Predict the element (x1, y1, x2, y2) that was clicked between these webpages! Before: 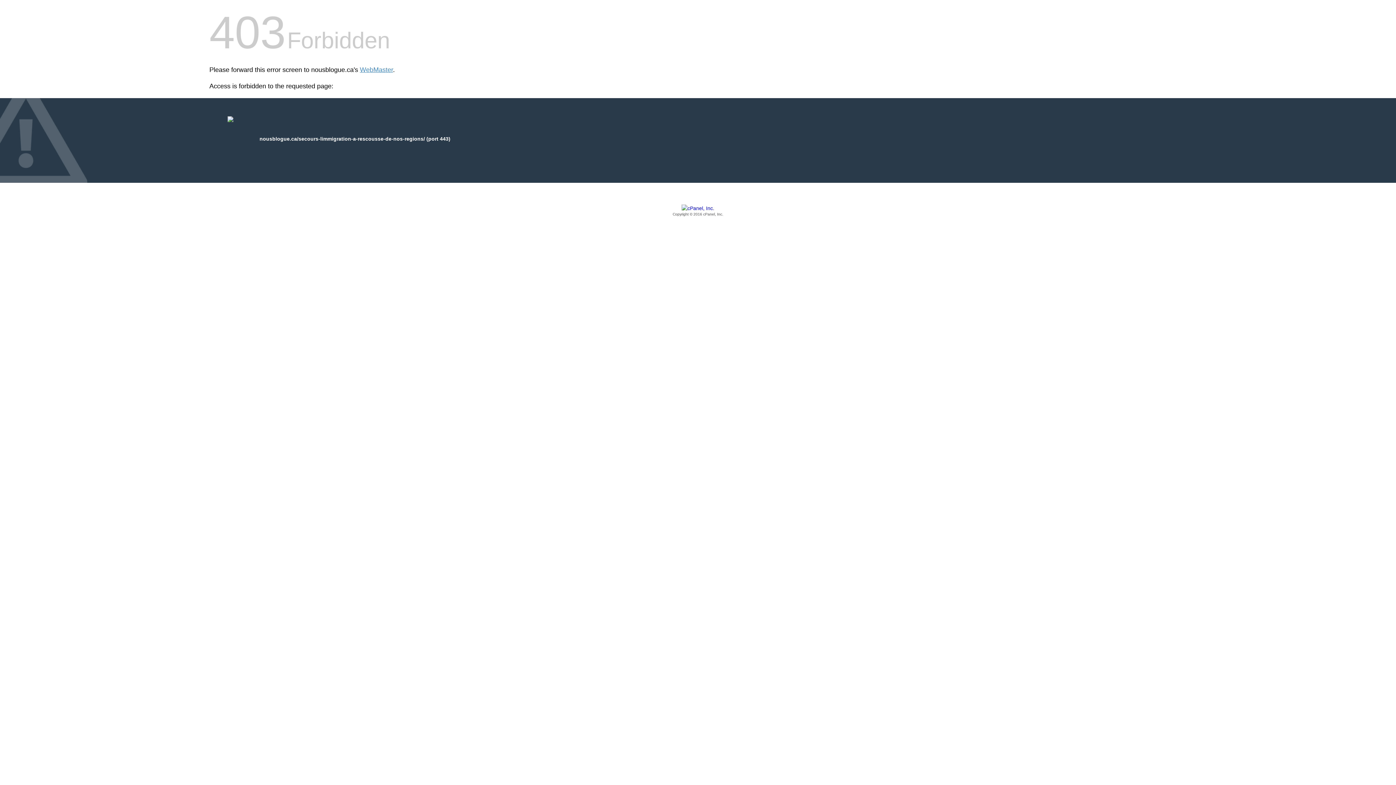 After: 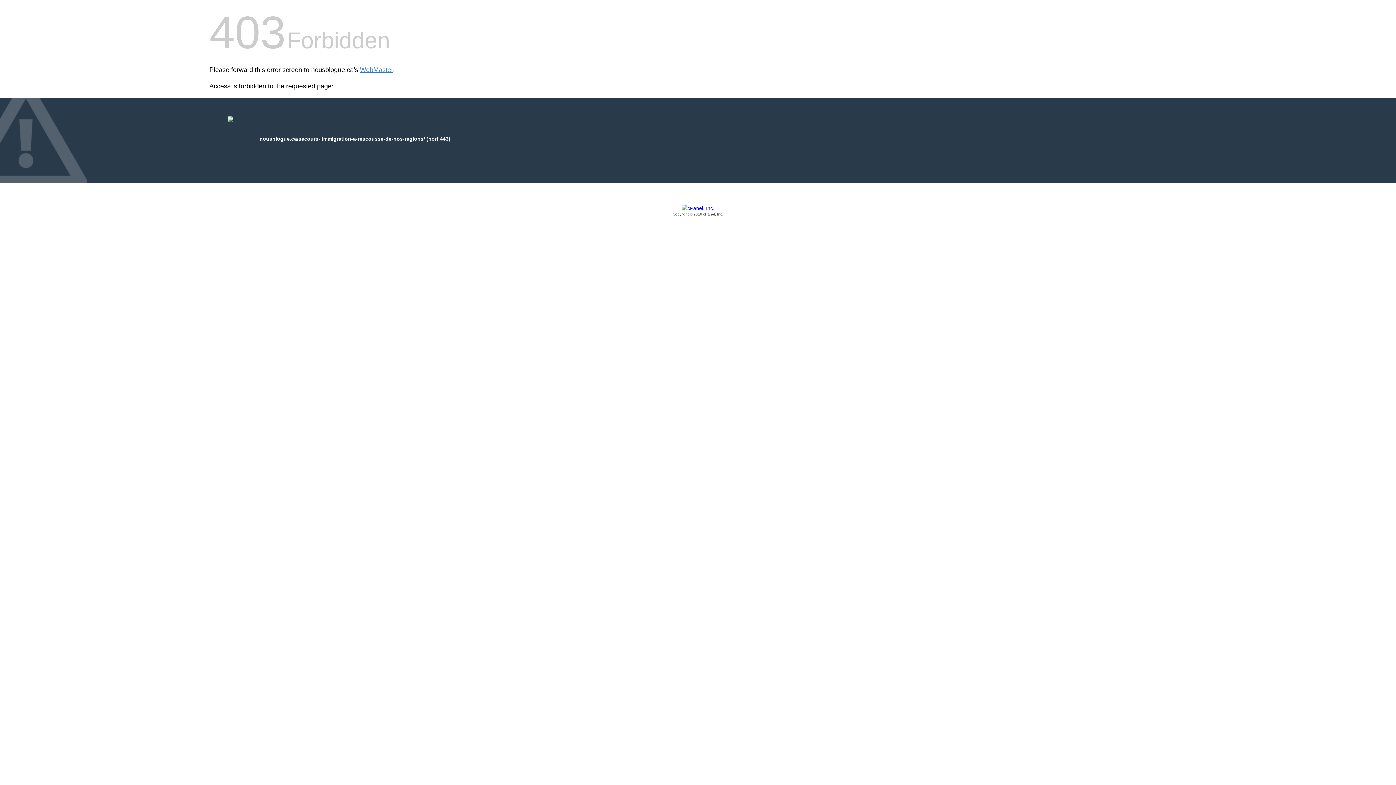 Action: label: Copyright © 2016 cPanel, Inc. bbox: (209, 205, 1186, 217)